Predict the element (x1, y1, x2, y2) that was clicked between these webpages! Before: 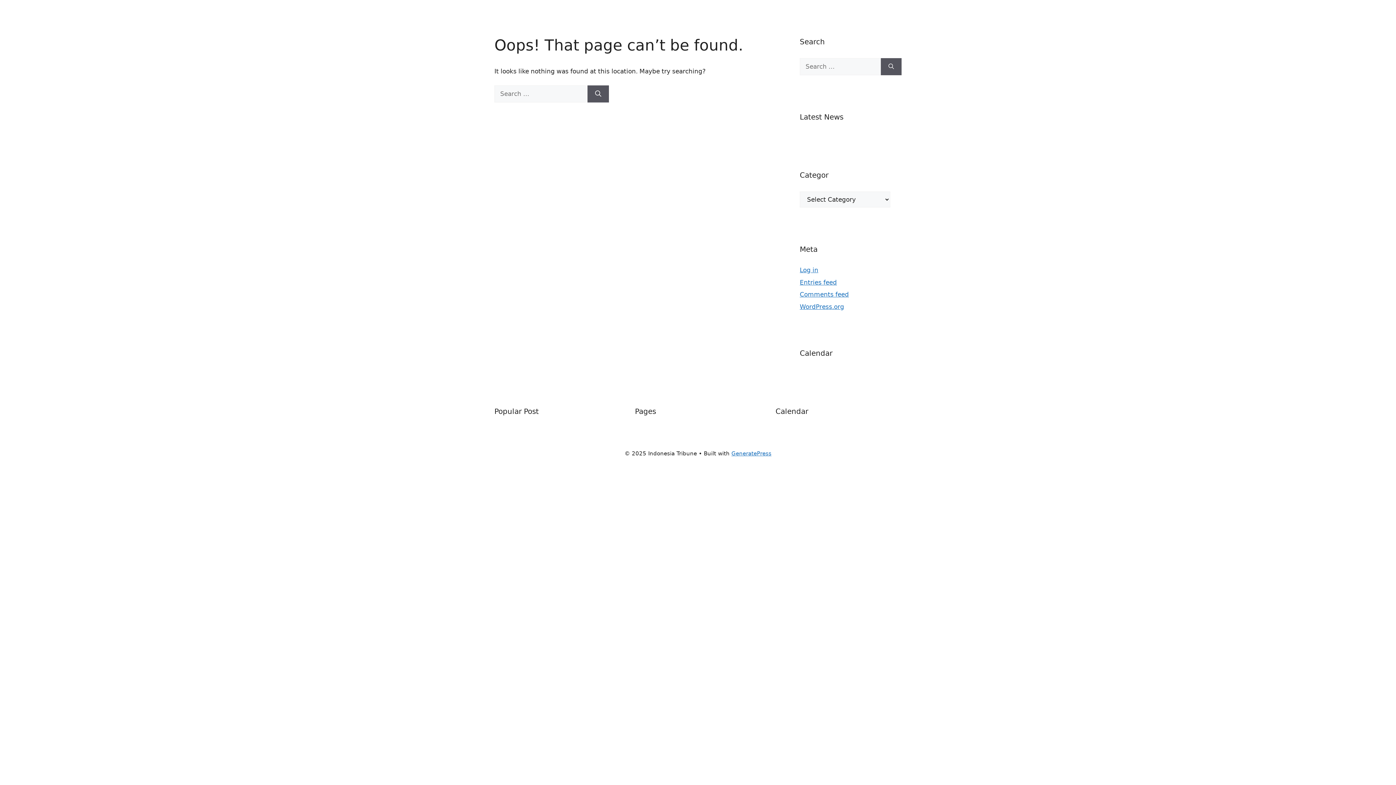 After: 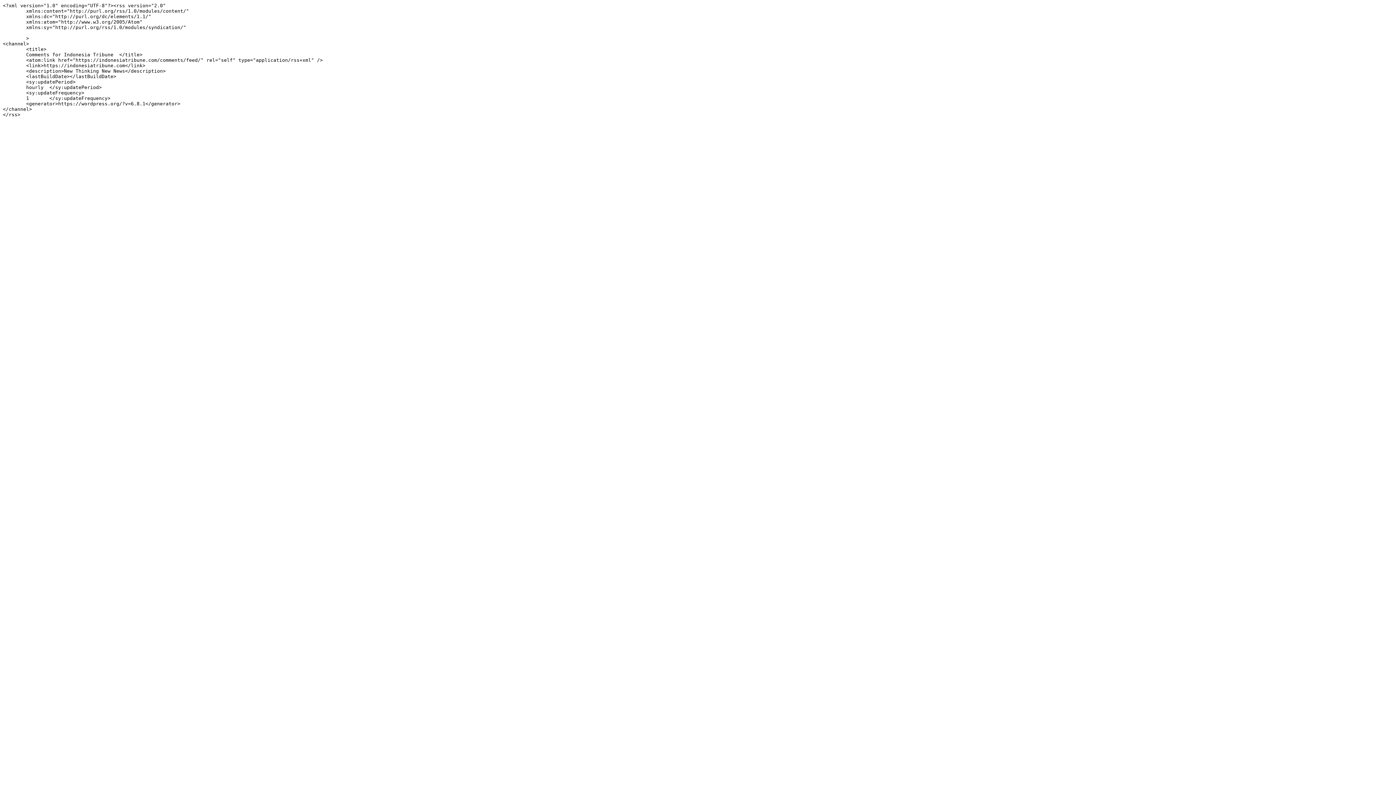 Action: bbox: (800, 290, 849, 298) label: Comments feed